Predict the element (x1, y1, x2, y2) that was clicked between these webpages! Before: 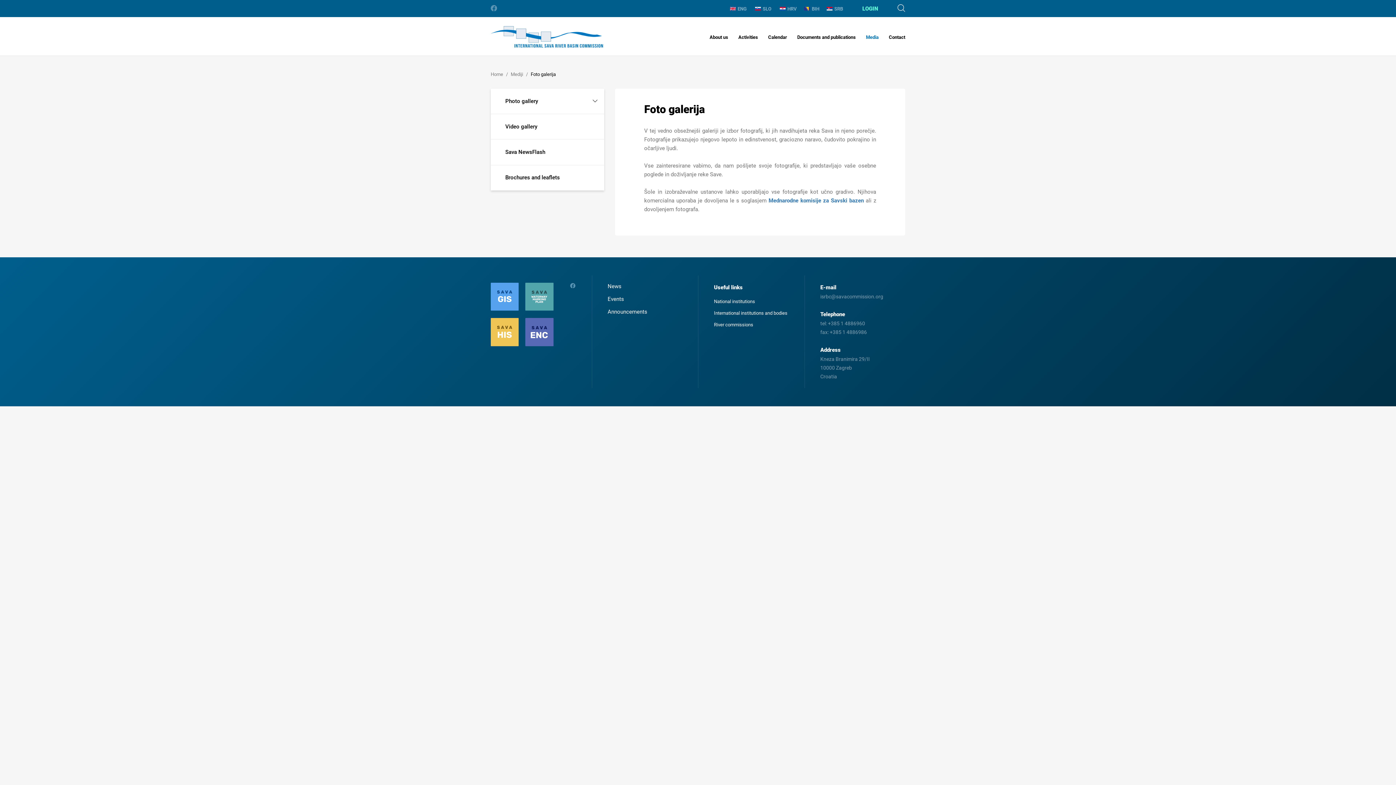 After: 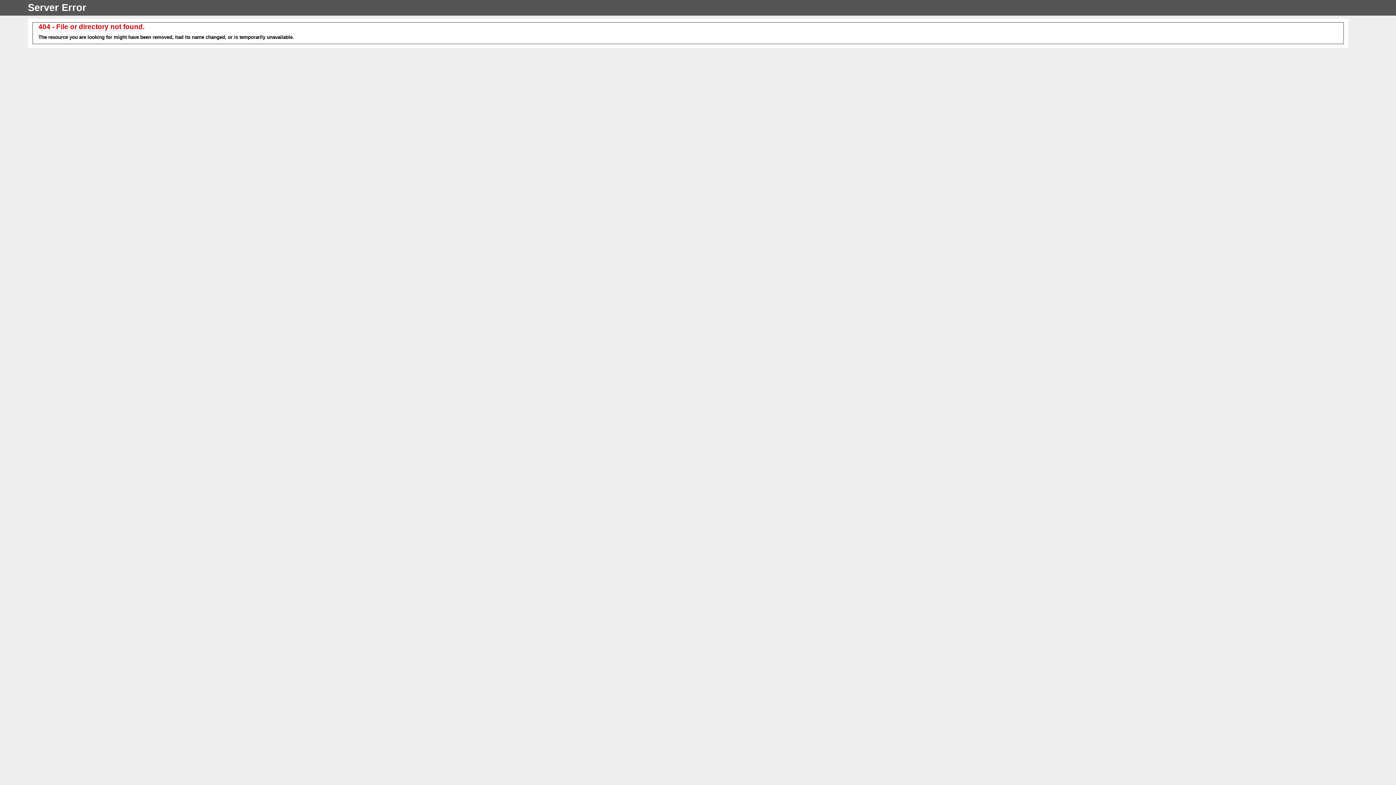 Action: bbox: (780, 0, 797, 17) label: HRV